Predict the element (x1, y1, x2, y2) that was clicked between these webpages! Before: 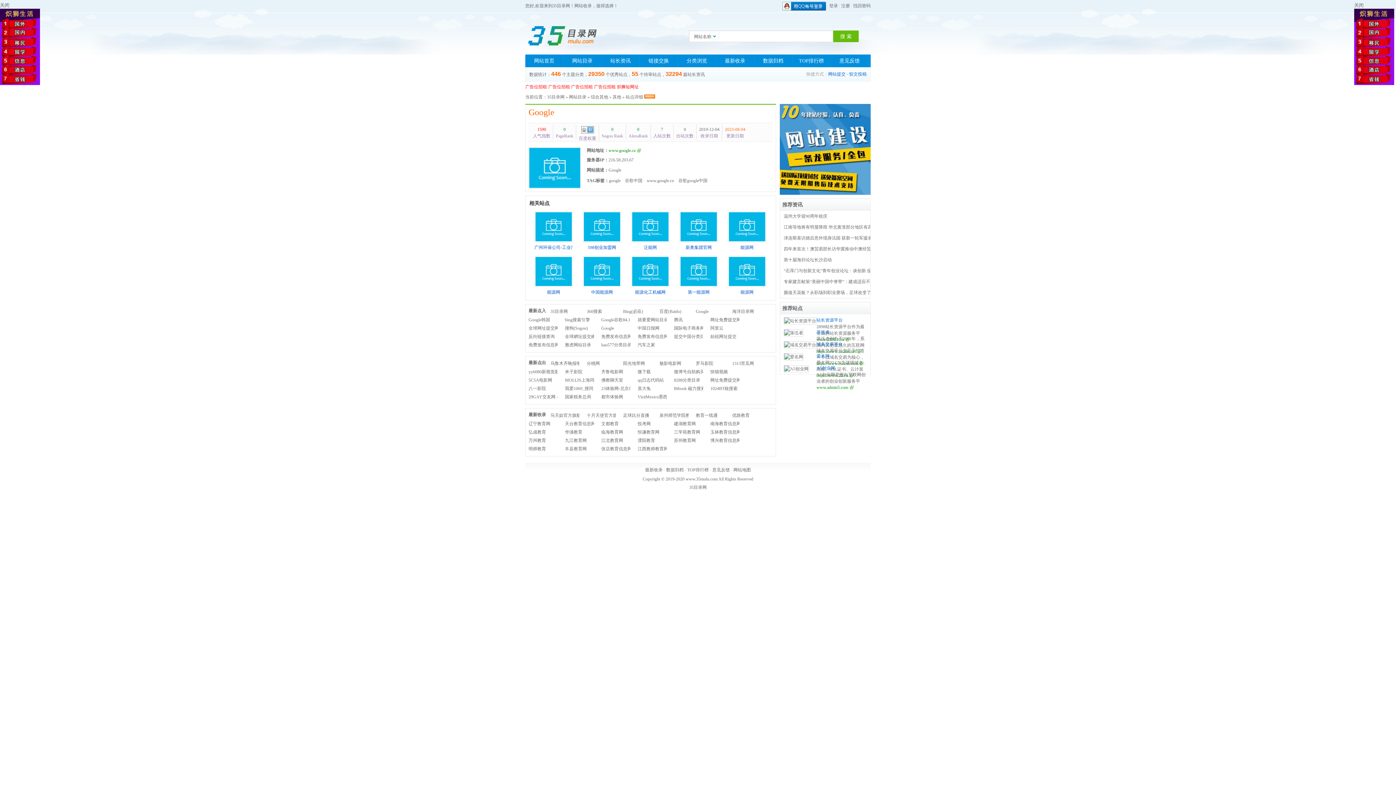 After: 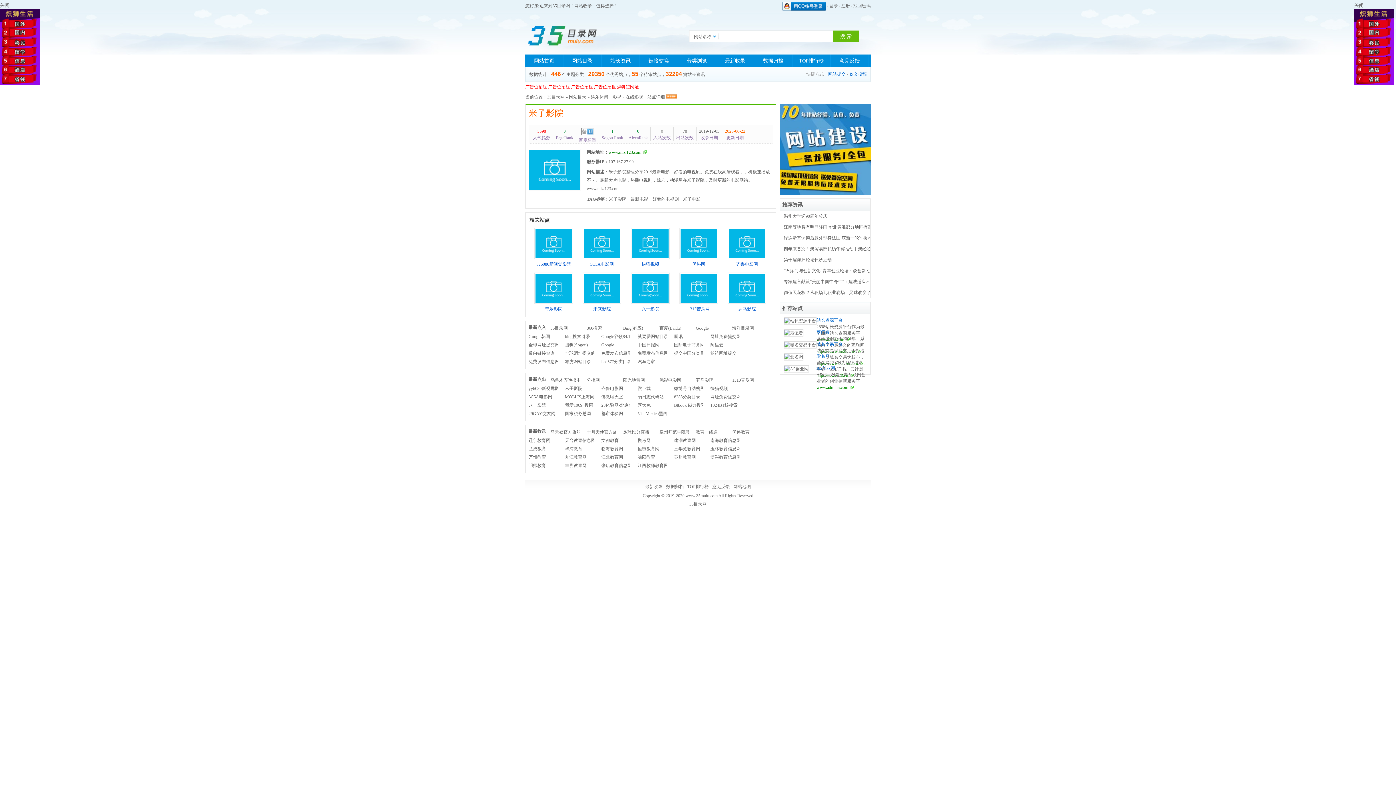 Action: bbox: (565, 369, 582, 374) label: 米子影院